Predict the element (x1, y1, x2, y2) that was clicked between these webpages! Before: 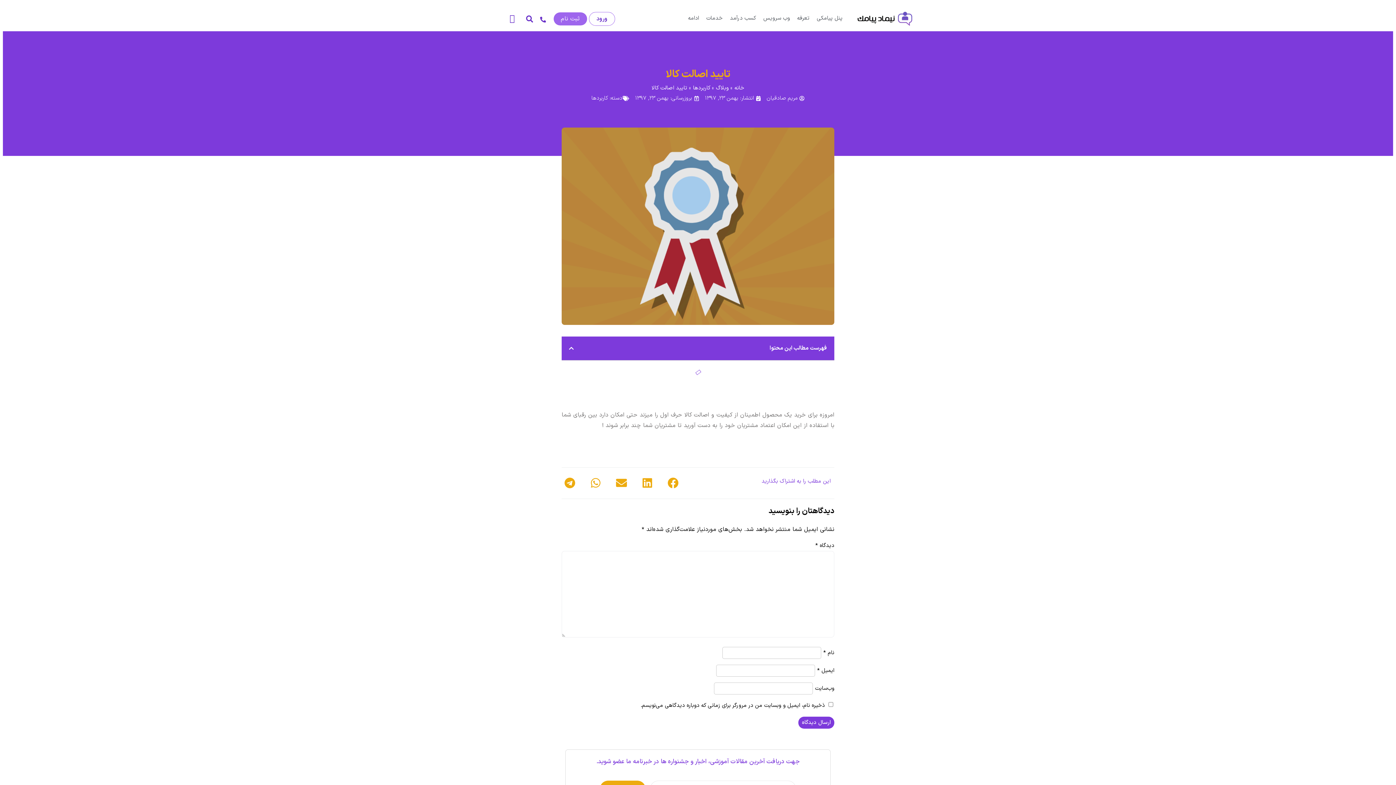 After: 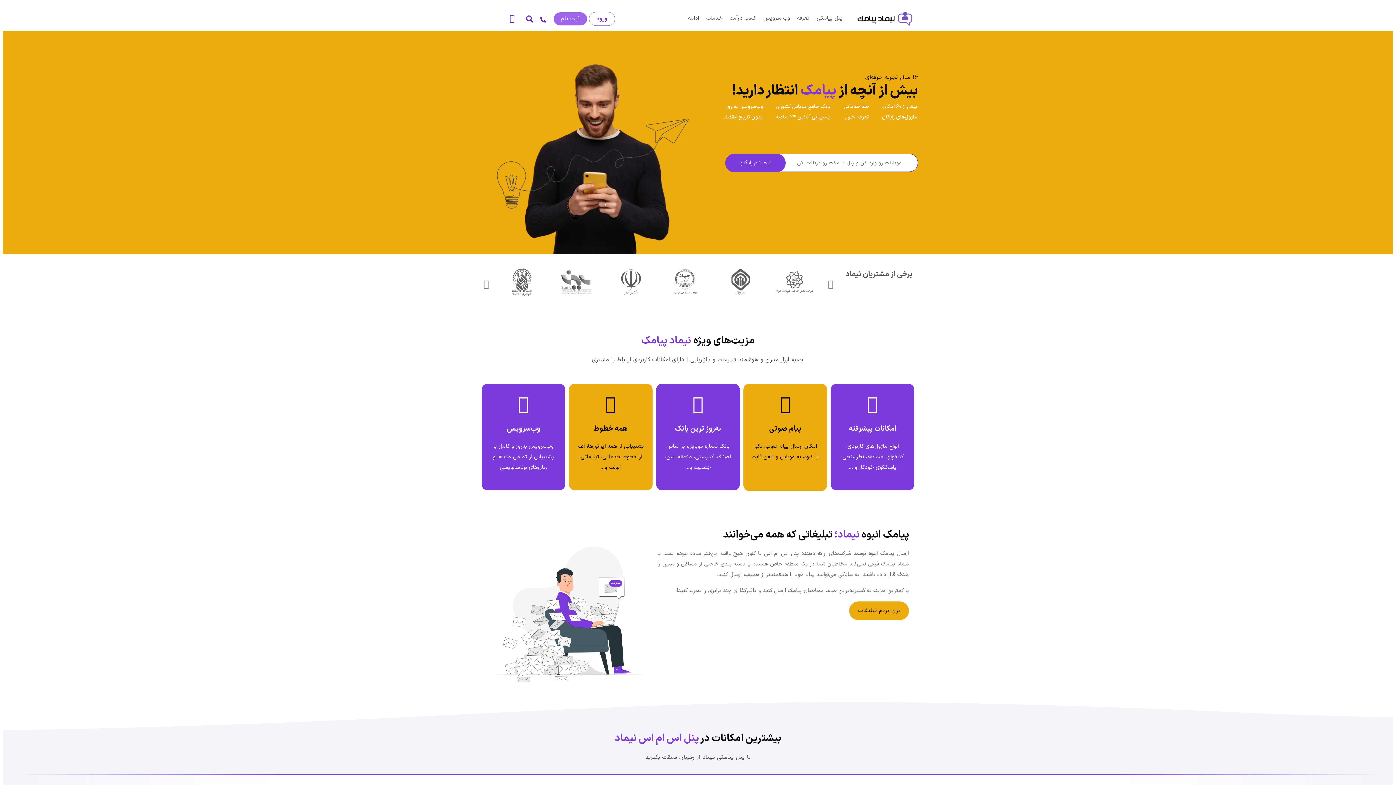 Action: bbox: (734, 84, 744, 92) label: خانه